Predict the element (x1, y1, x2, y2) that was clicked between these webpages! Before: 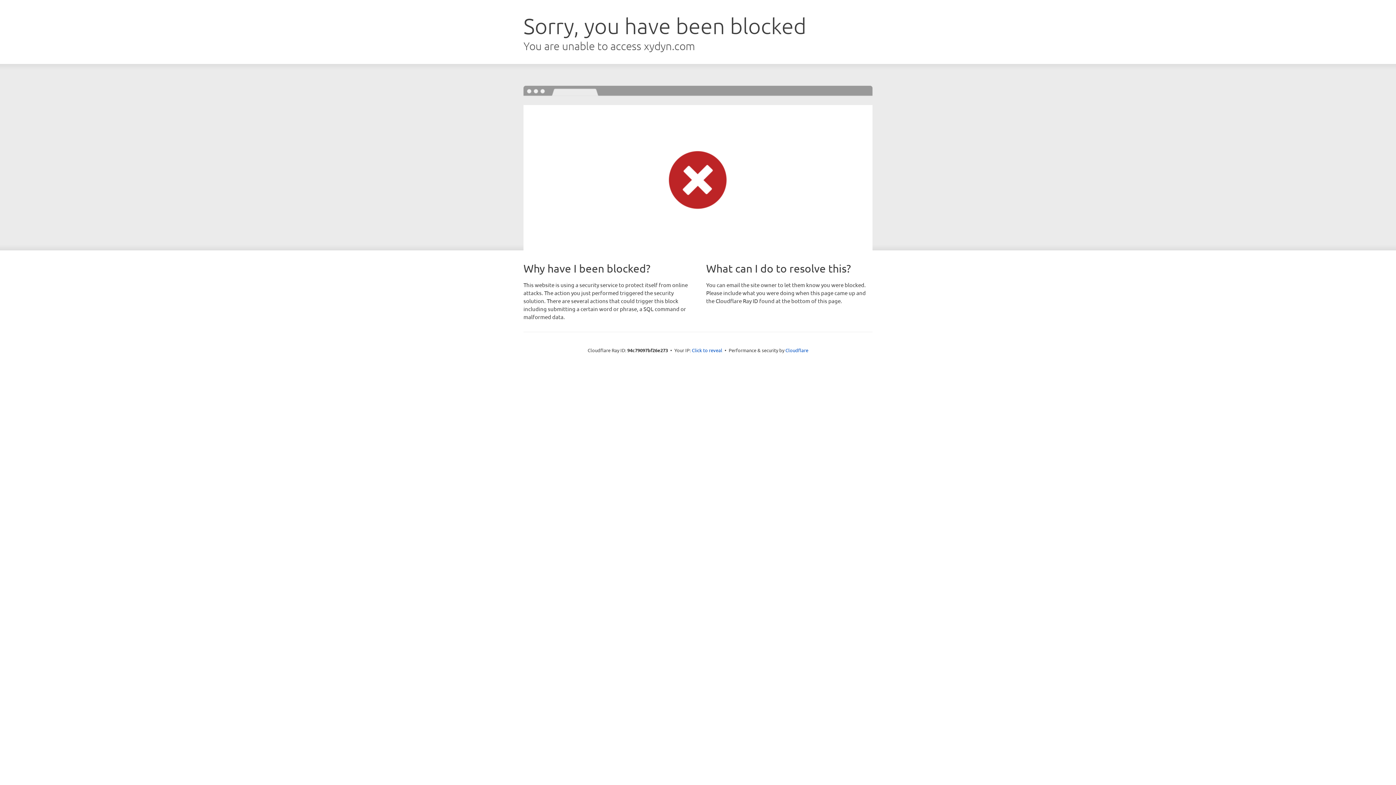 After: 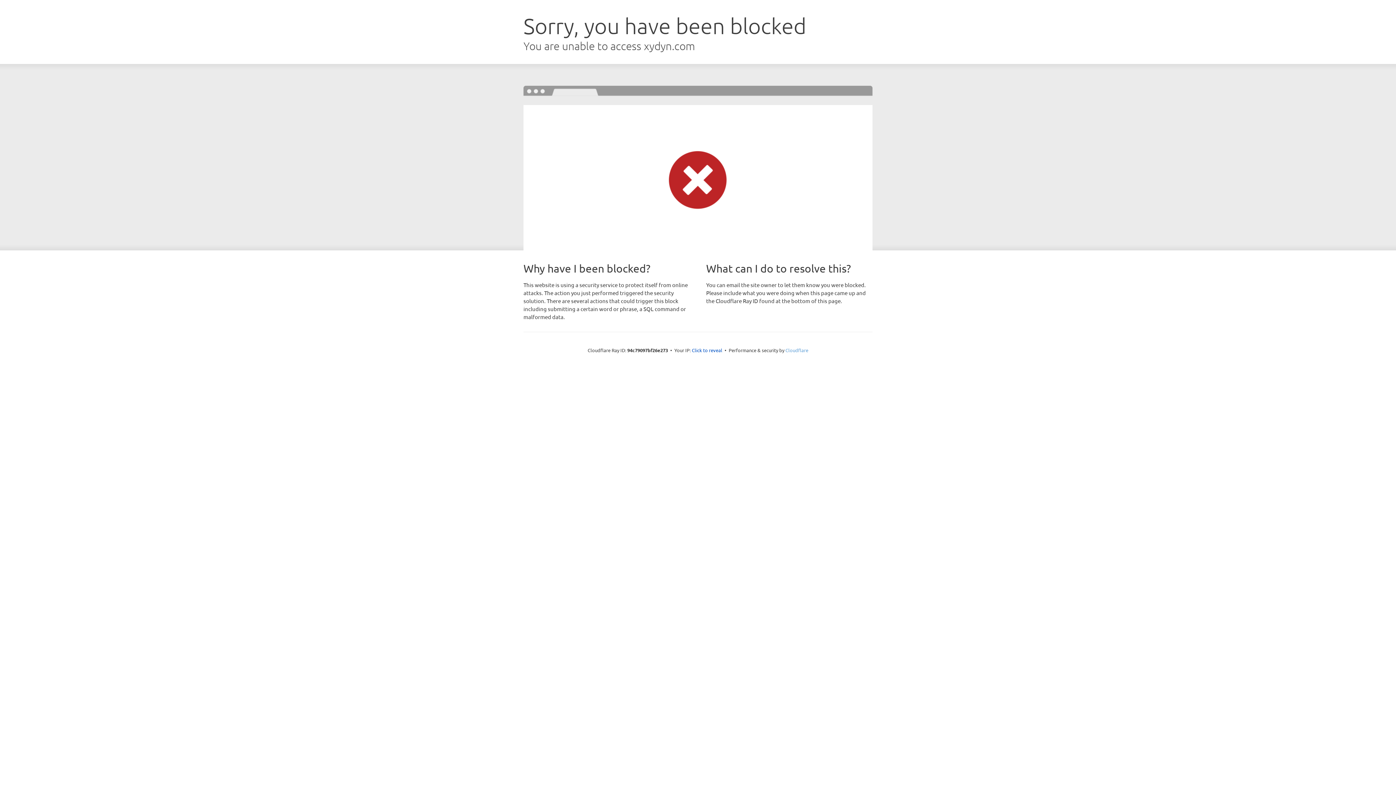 Action: label: Cloudflare bbox: (785, 347, 808, 353)